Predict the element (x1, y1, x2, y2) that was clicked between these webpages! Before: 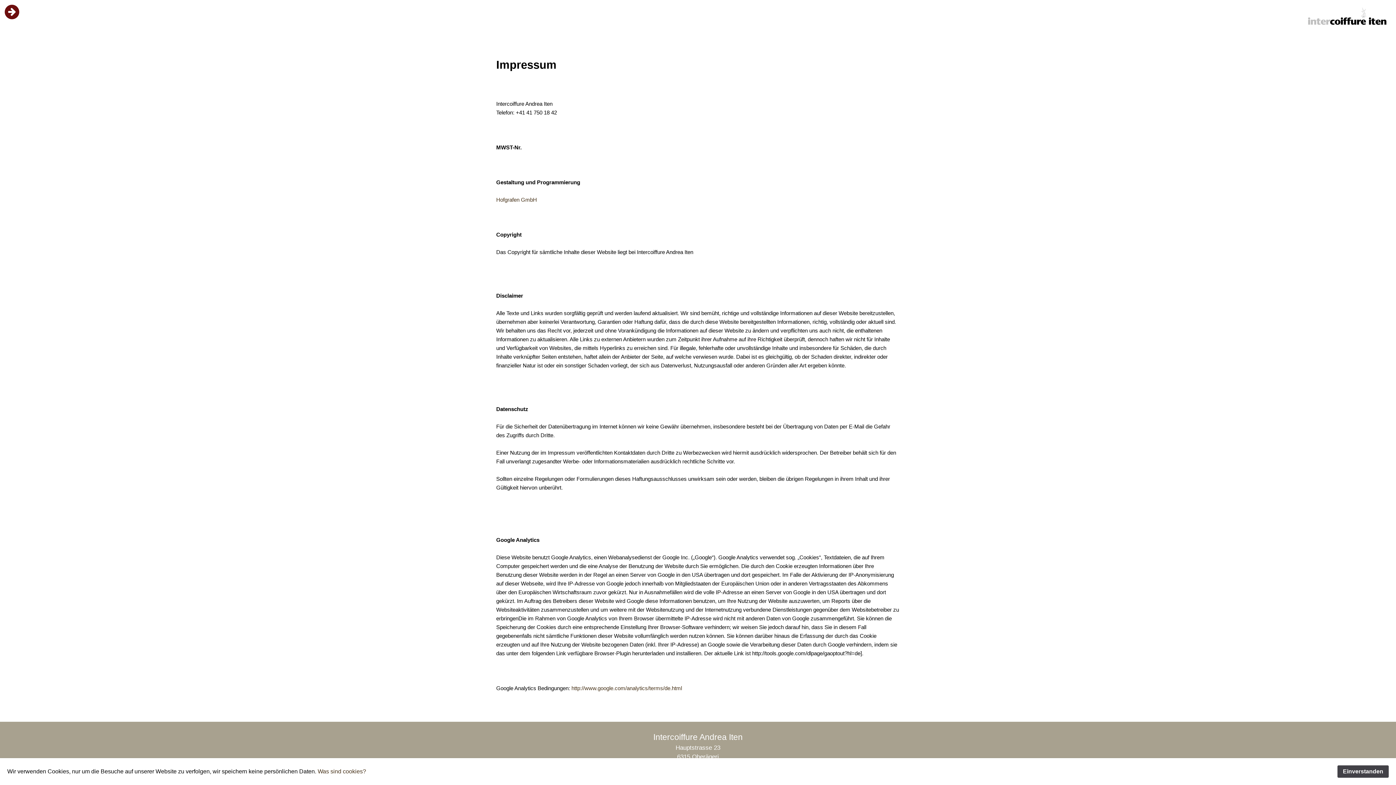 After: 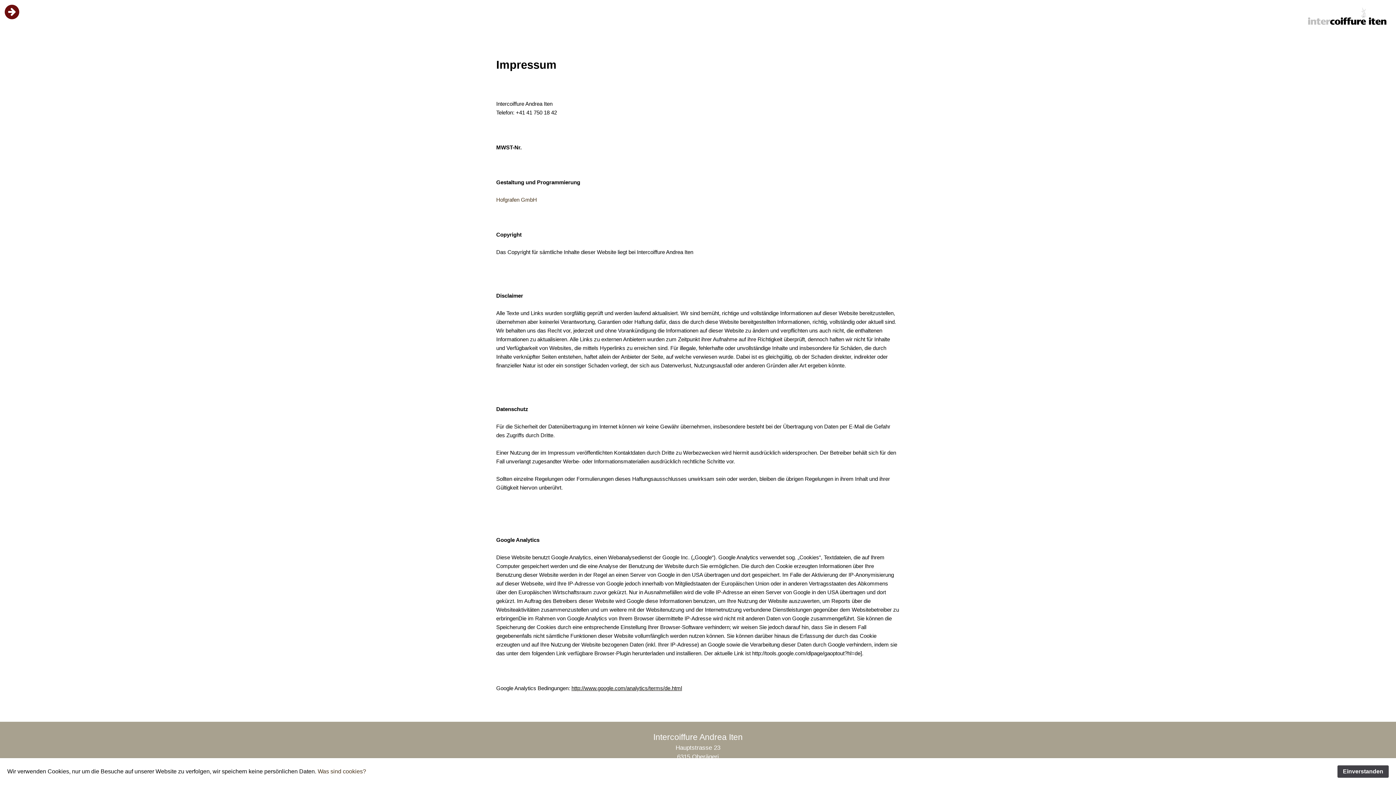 Action: label: http://www.google.com/analytics/terms/de.html bbox: (571, 685, 682, 691)